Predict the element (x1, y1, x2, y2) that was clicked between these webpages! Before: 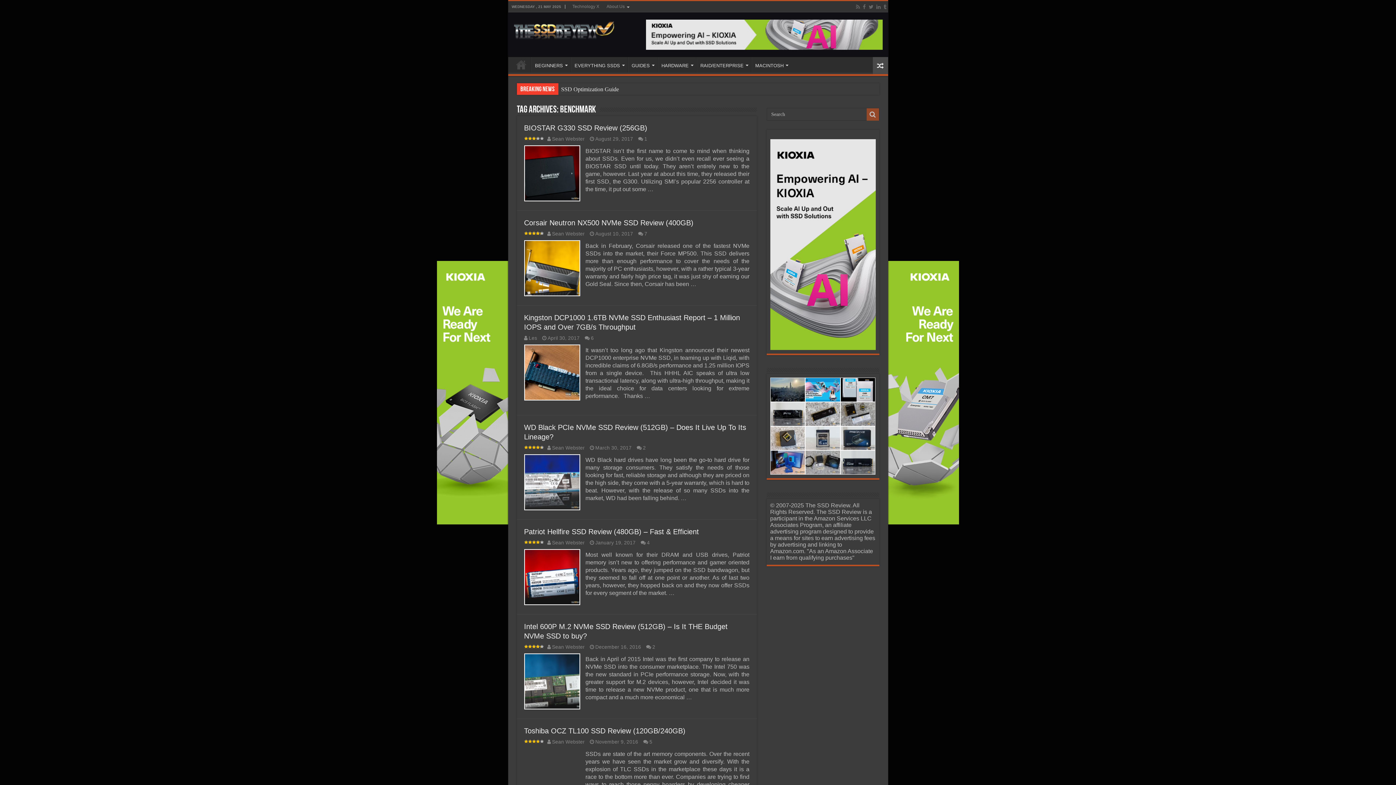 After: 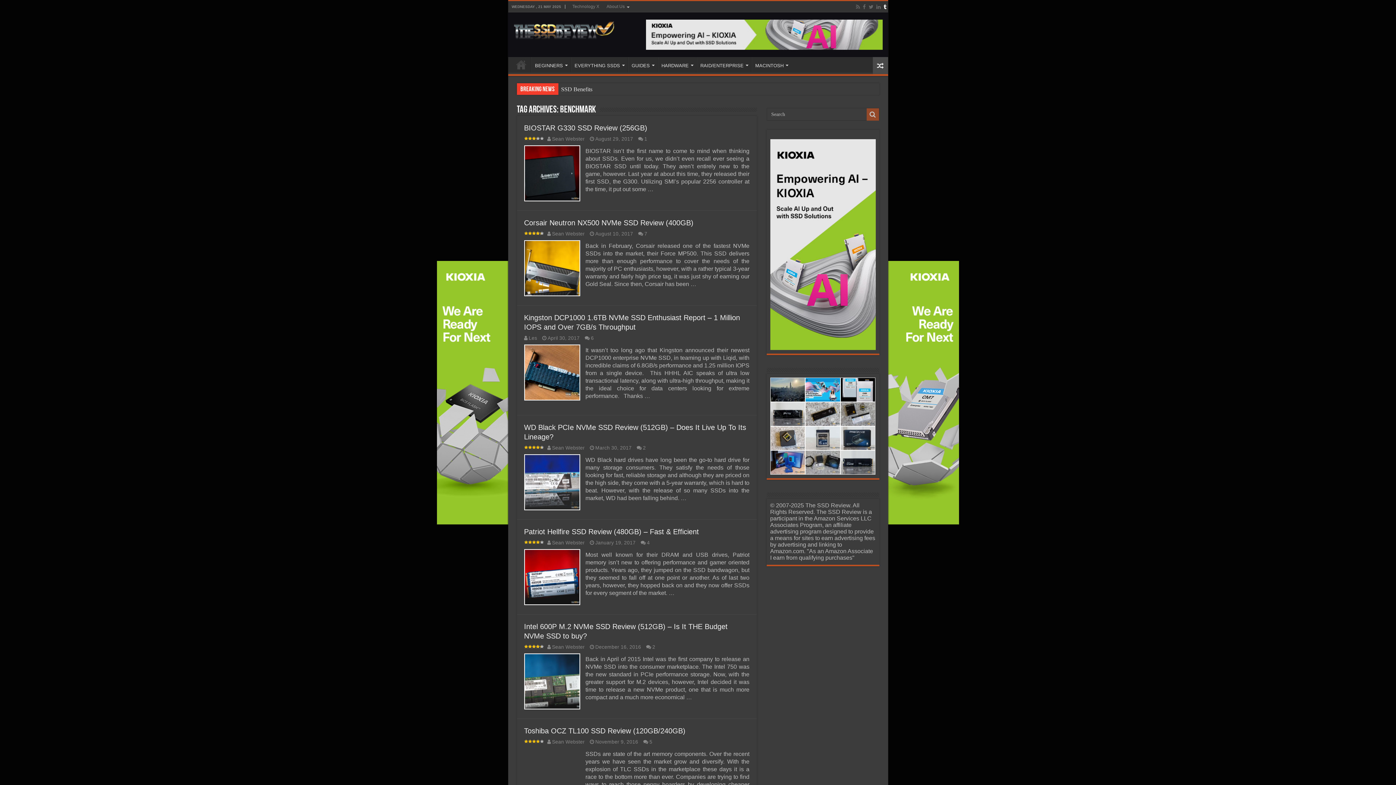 Action: bbox: (883, 2, 887, 11)